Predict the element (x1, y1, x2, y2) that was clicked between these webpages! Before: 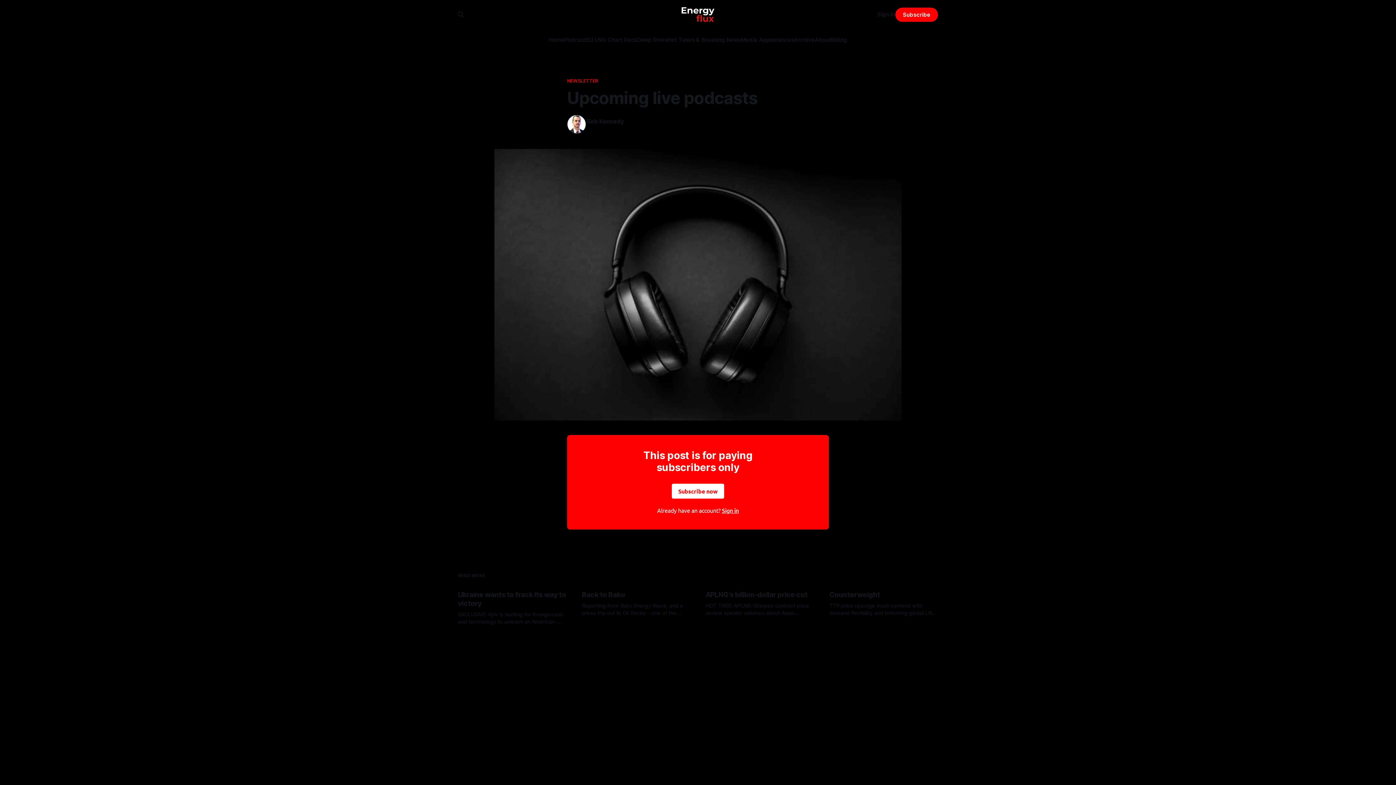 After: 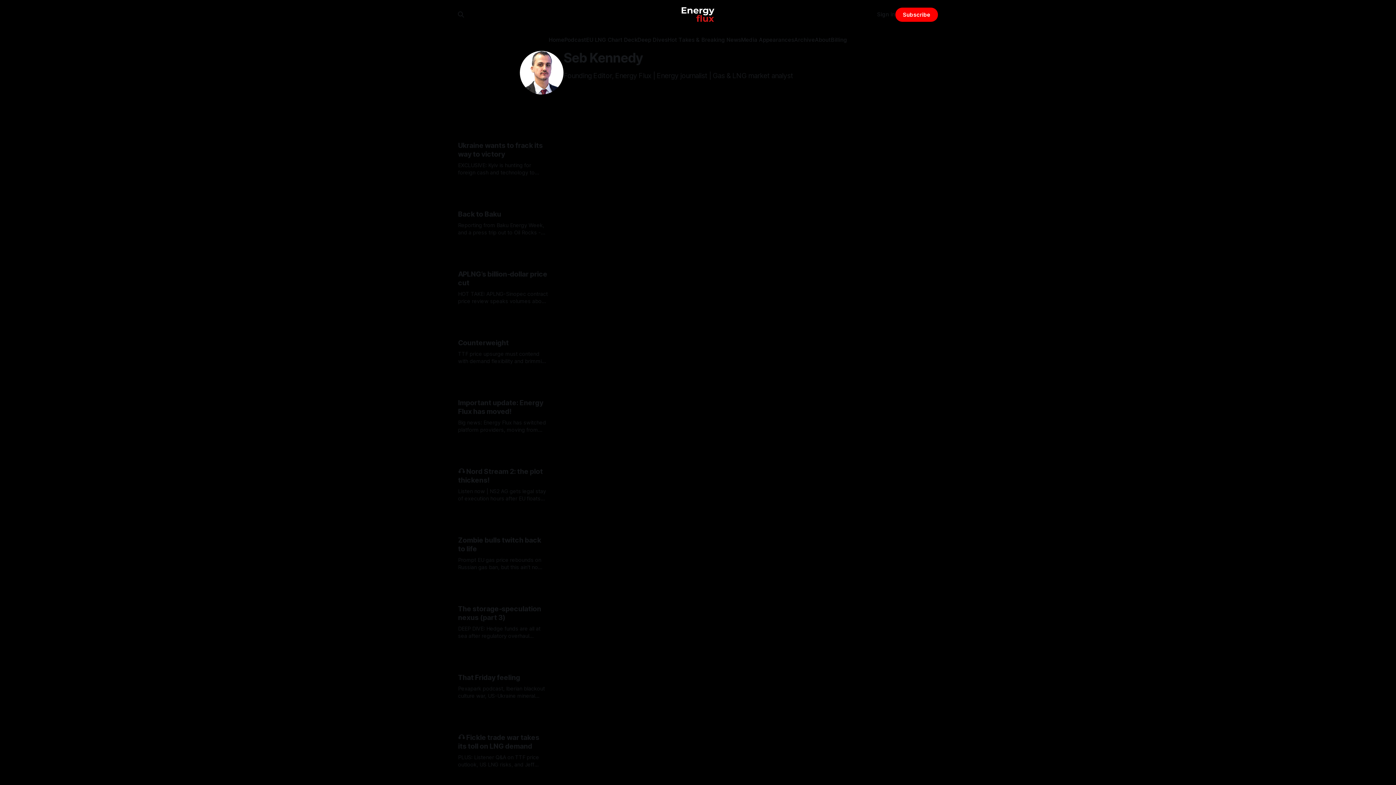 Action: bbox: (586, 117, 623, 124) label: Seb Kennedy